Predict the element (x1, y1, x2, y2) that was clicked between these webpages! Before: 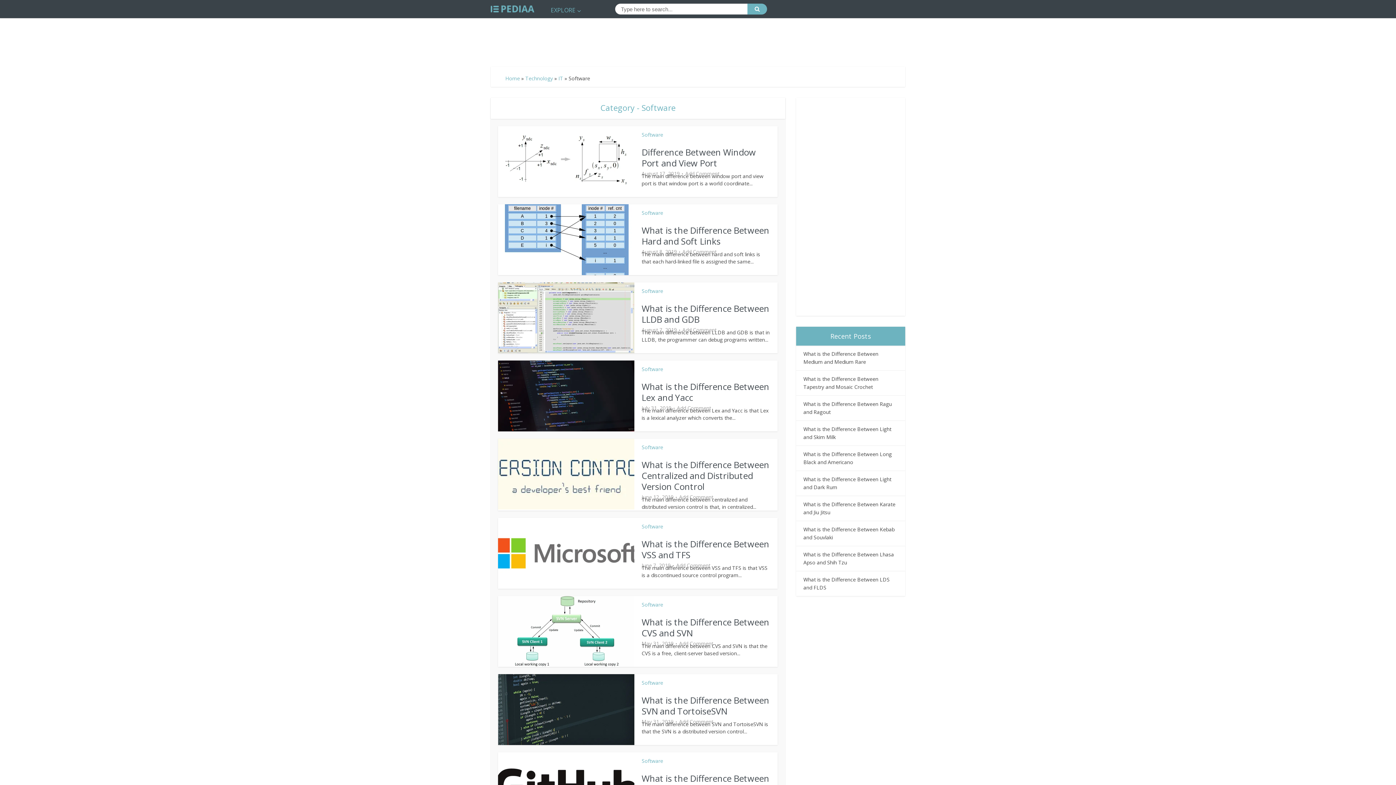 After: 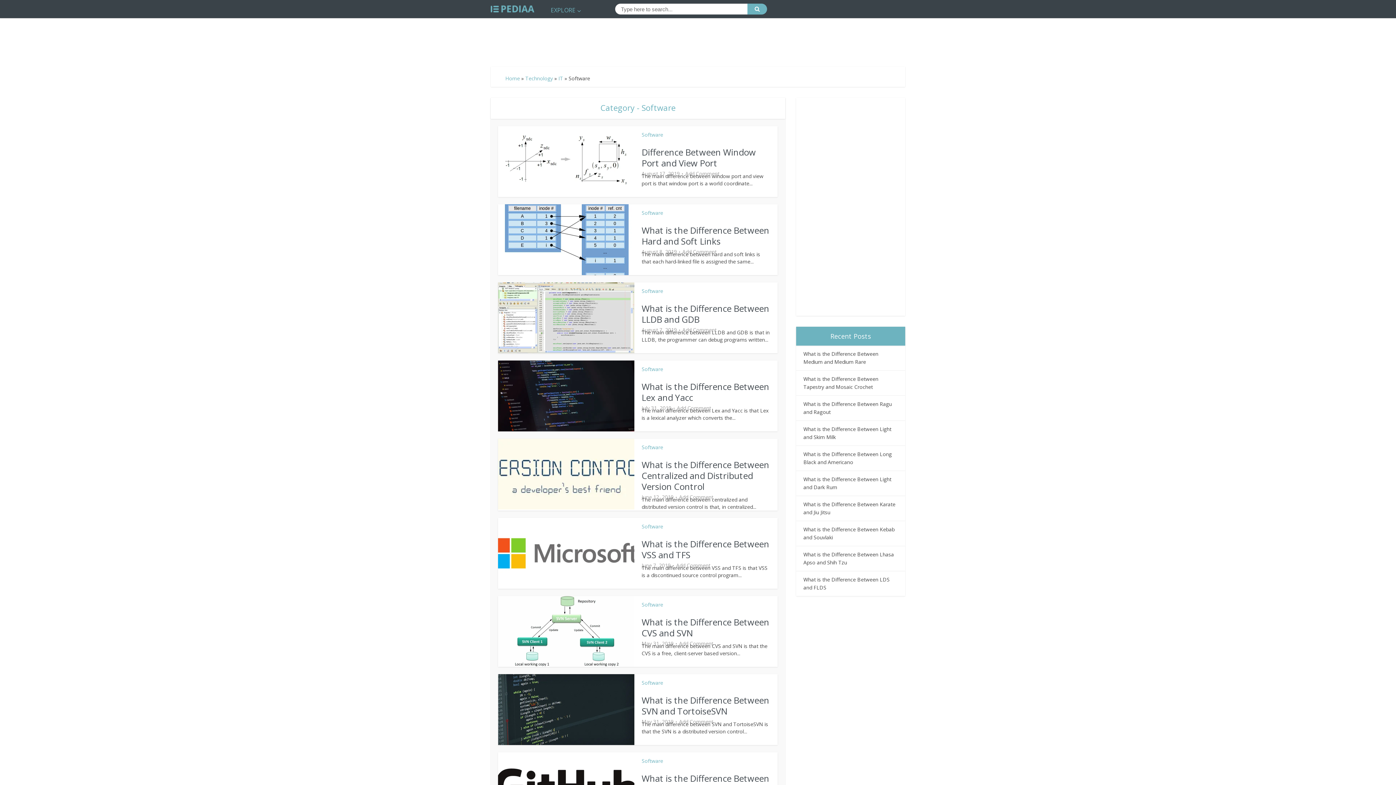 Action: bbox: (641, 365, 663, 372) label: Software